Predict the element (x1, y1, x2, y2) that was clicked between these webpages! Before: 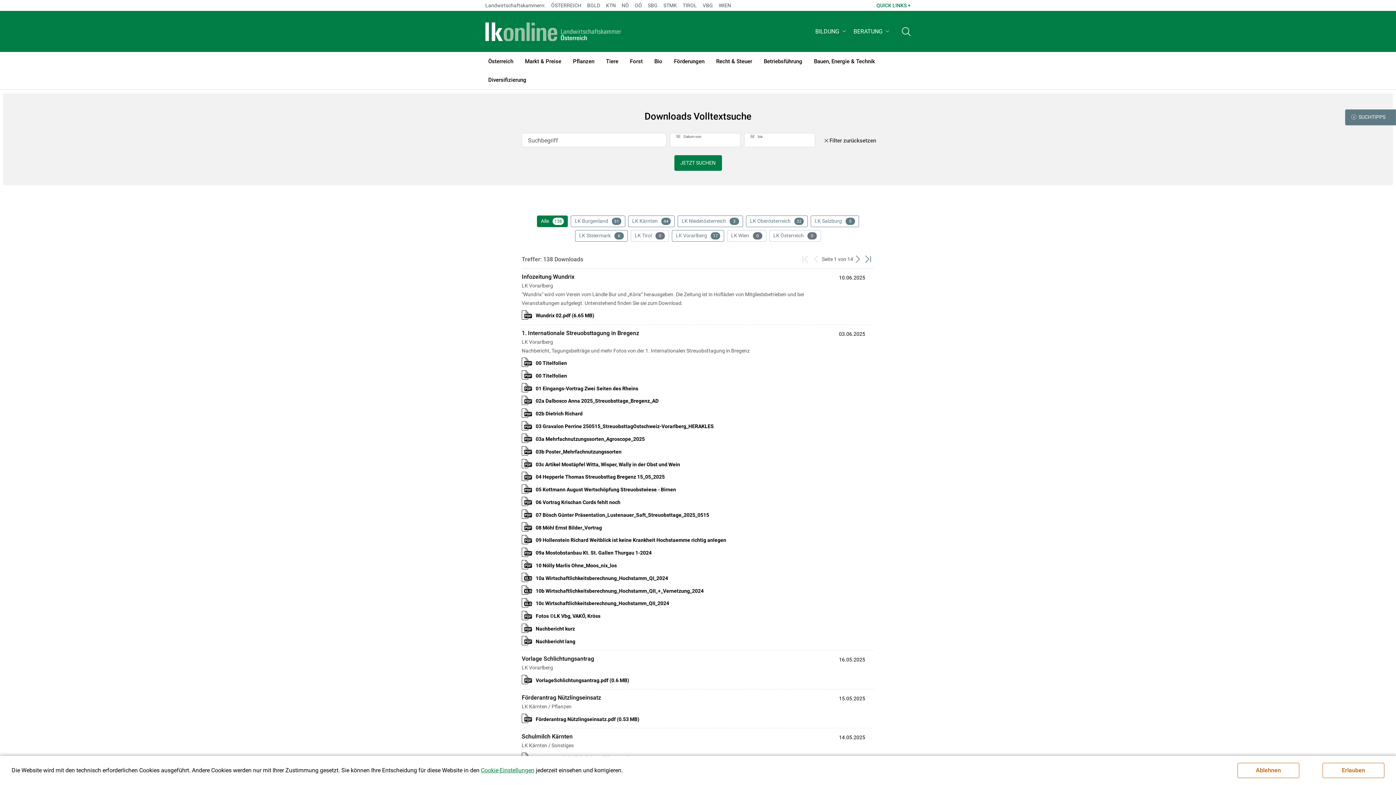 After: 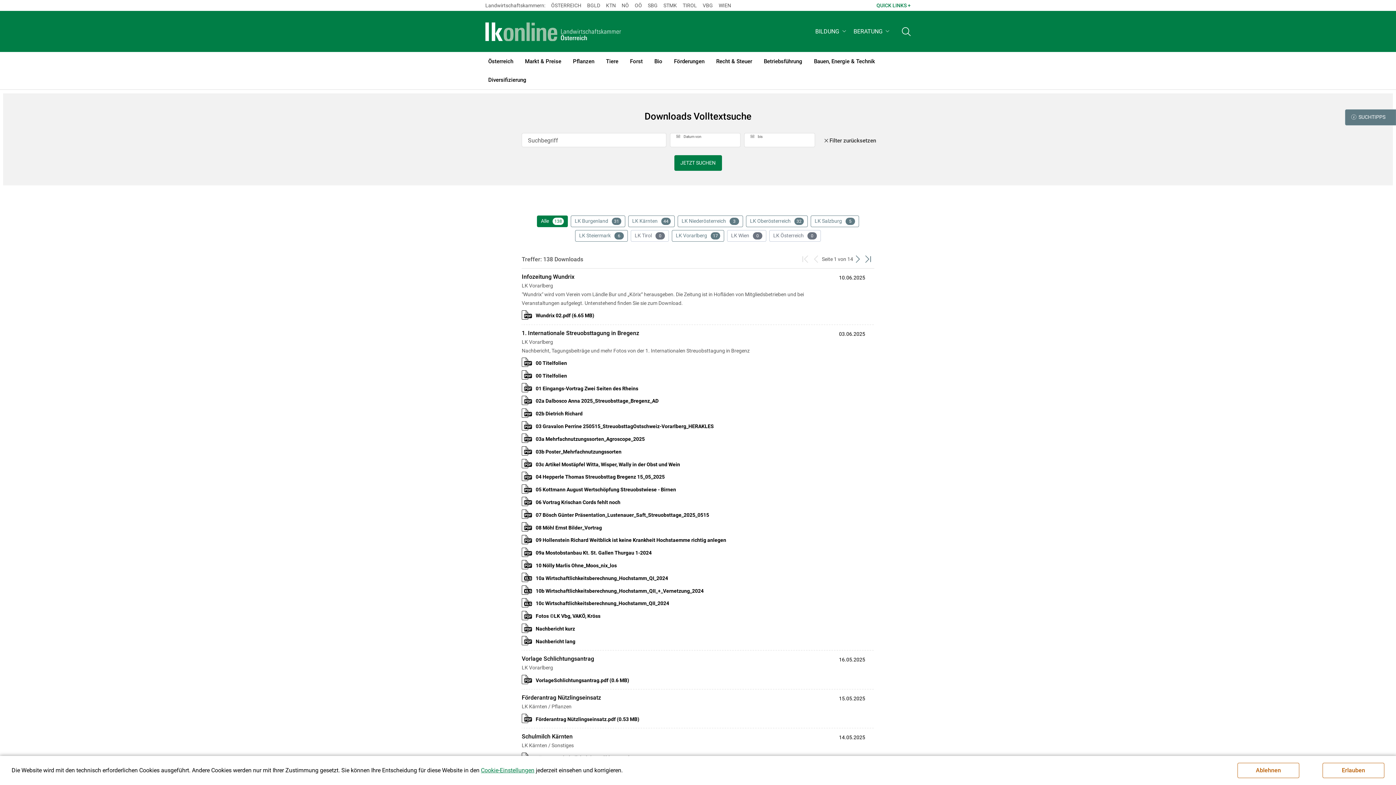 Action: label: 03c Artikel Mostäpfel Witta, Wisper, Wally in der Obst und Wein bbox: (521, 460, 830, 469)